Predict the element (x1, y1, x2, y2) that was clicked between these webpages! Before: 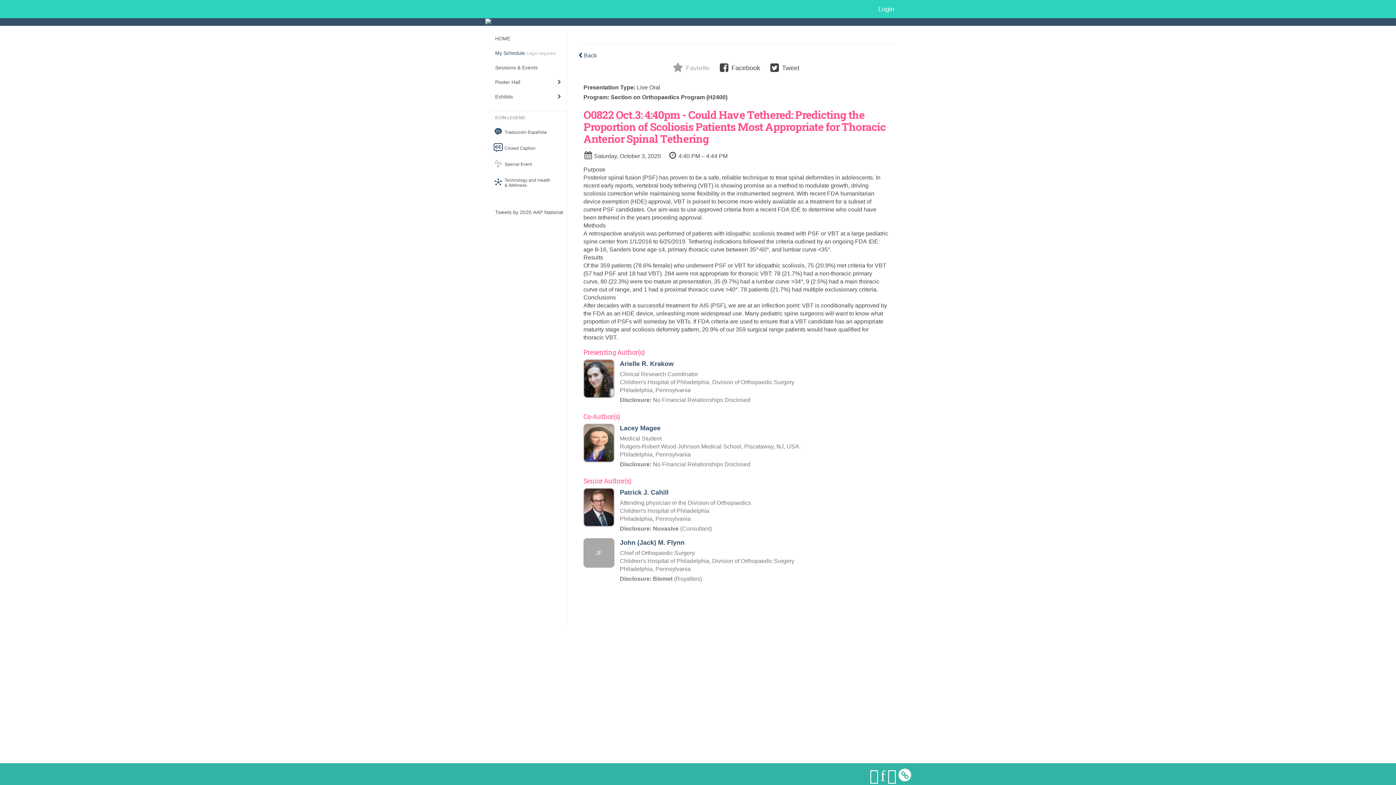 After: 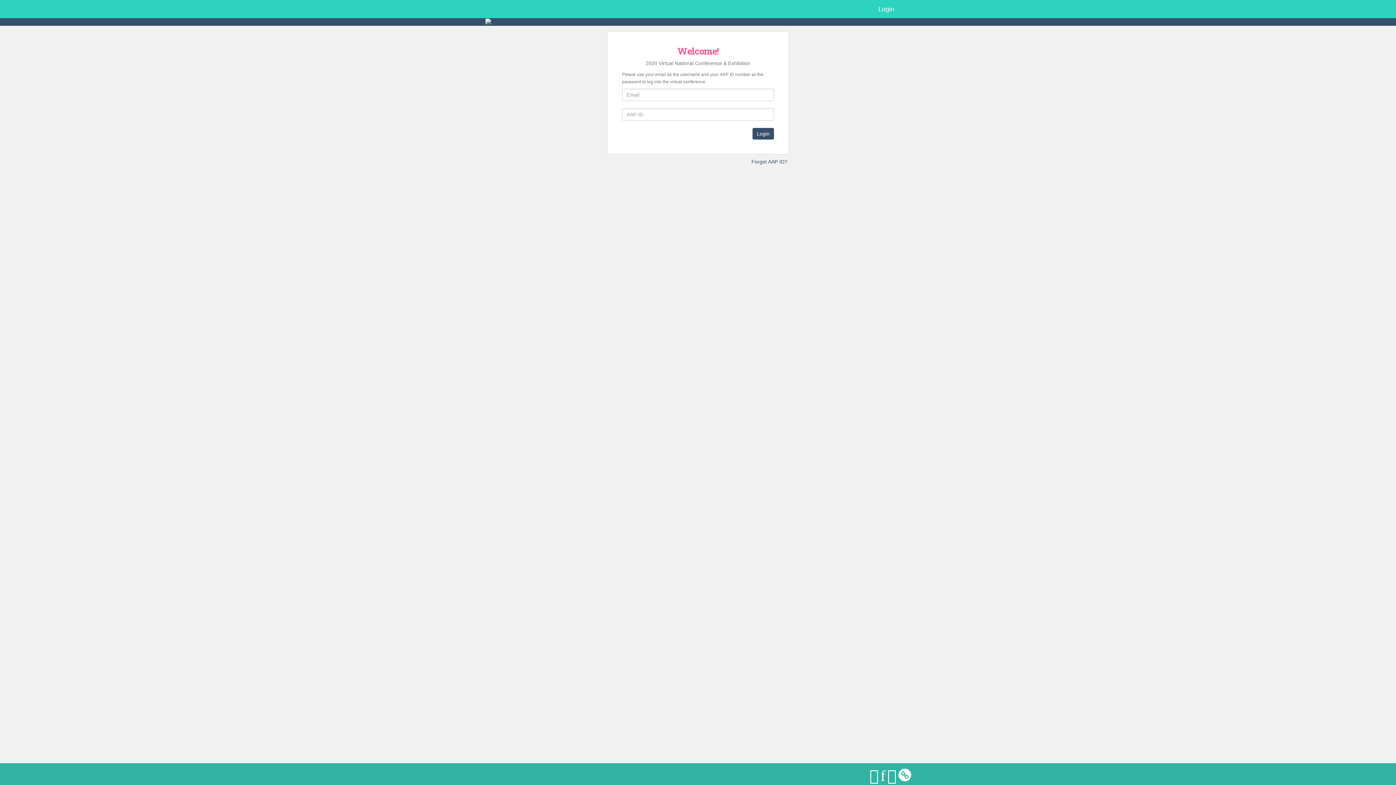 Action: label: Login bbox: (878, 0, 894, 18)